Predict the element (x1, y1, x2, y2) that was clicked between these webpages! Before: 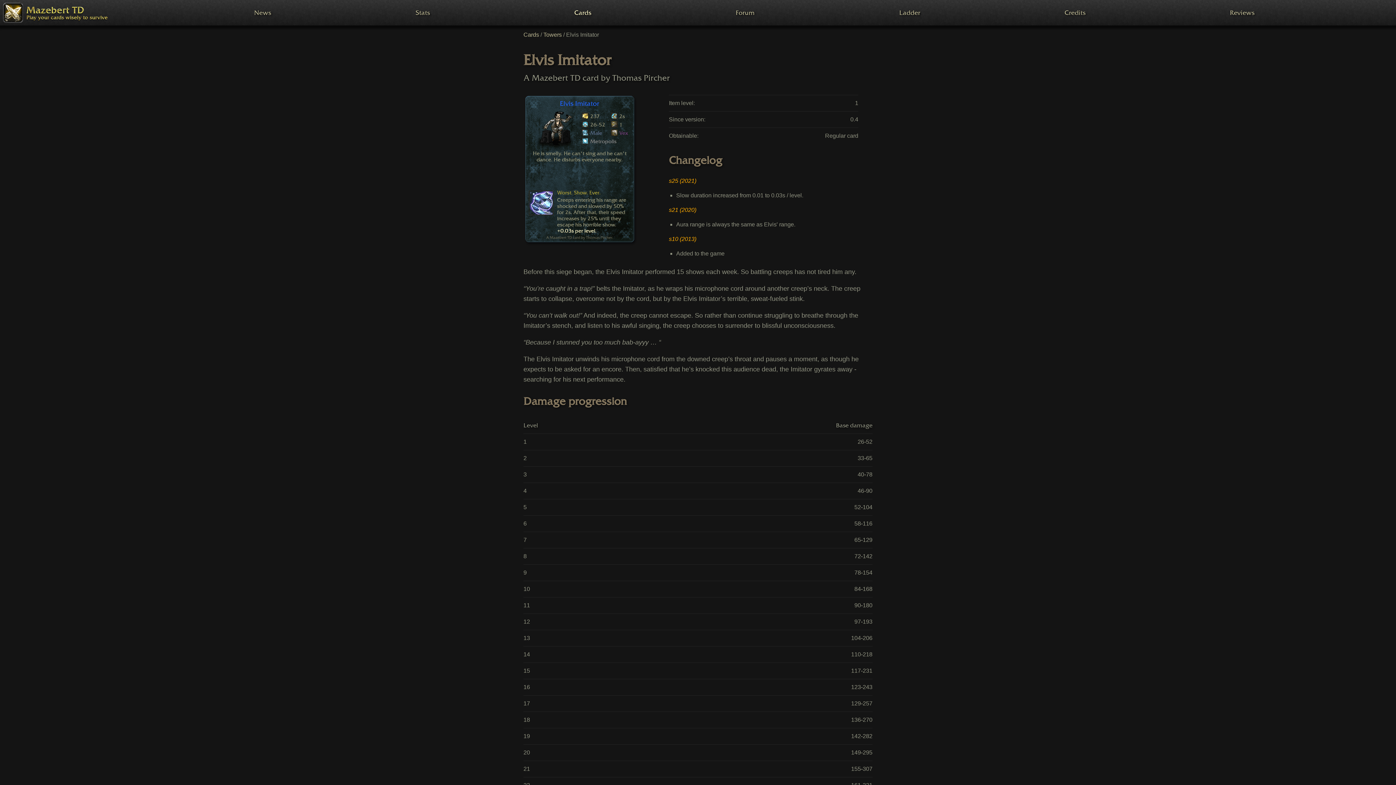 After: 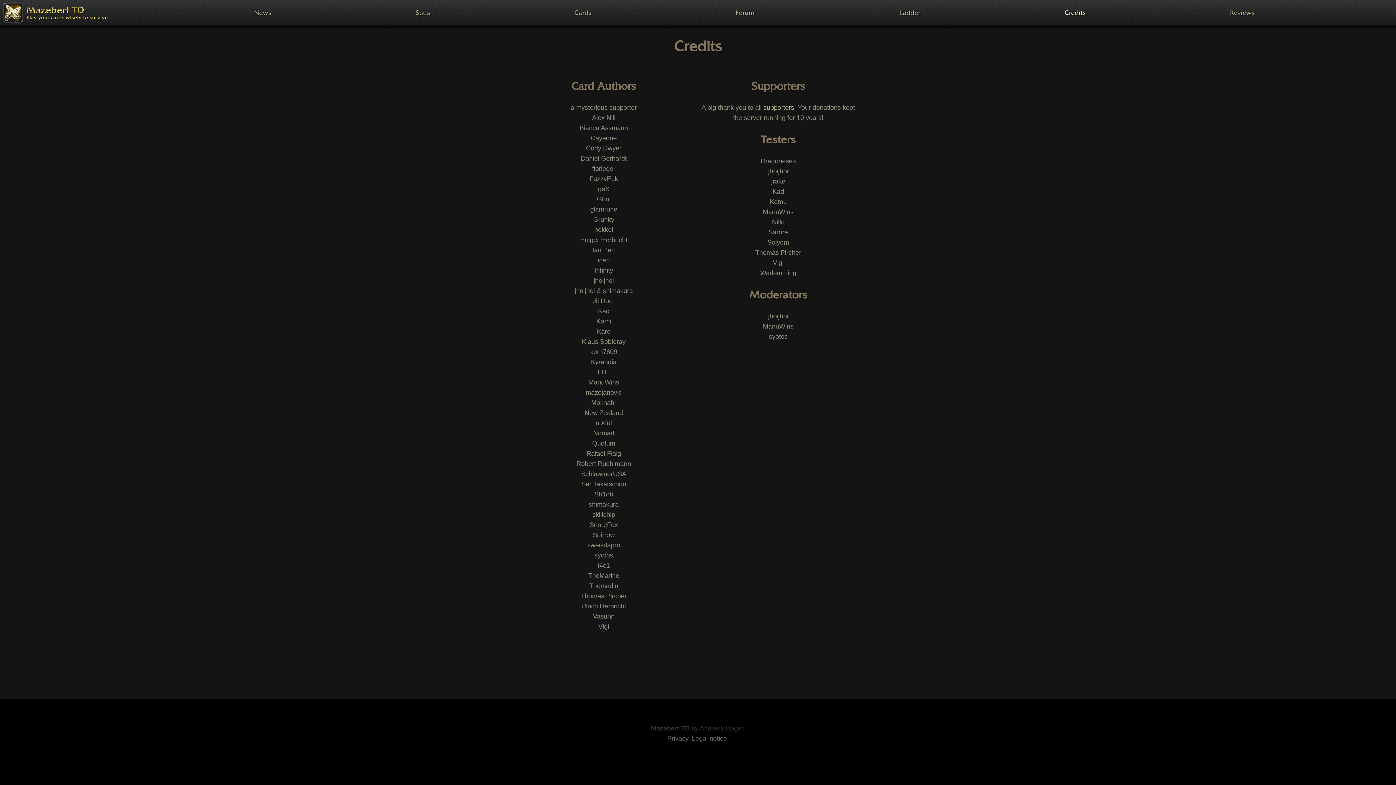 Action: label: Credits bbox: (1061, -4, 1088, 29)